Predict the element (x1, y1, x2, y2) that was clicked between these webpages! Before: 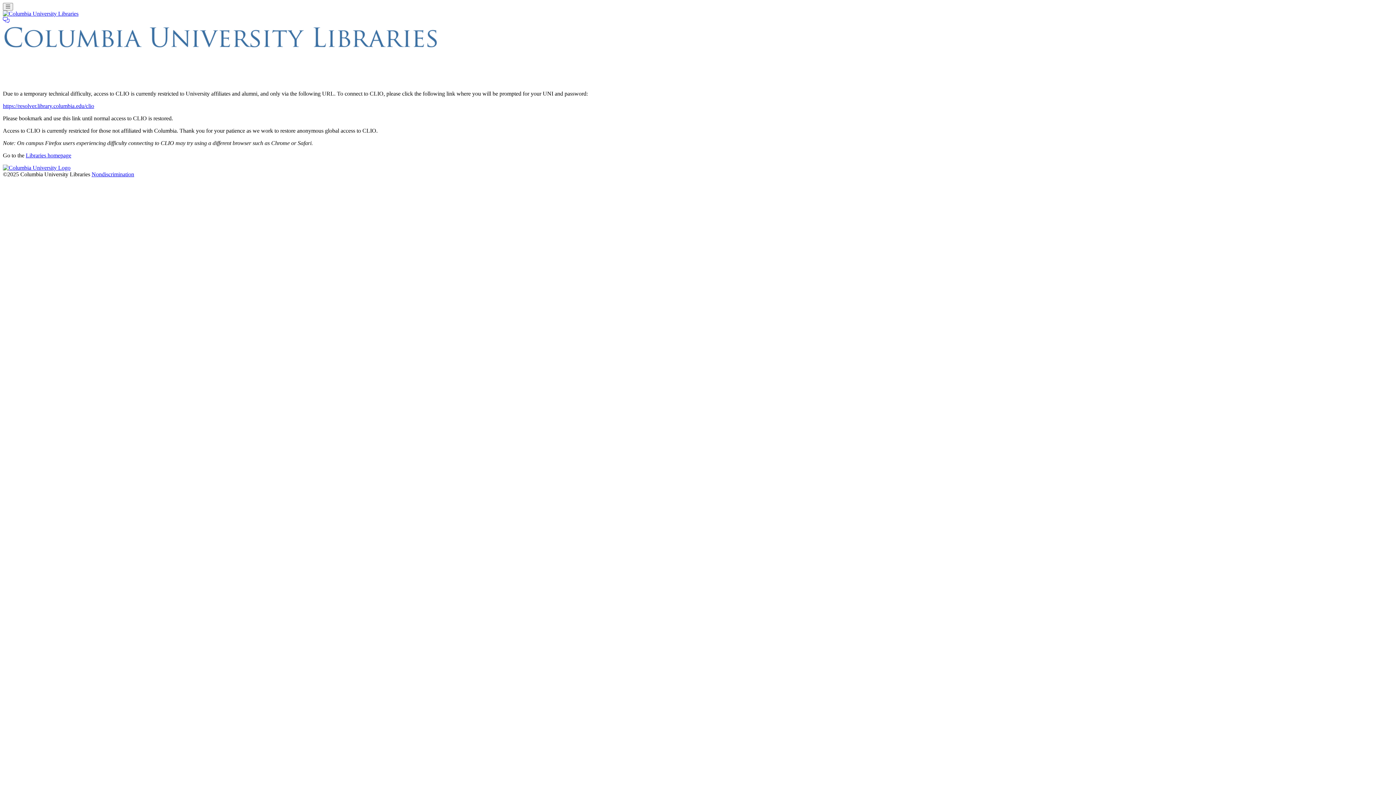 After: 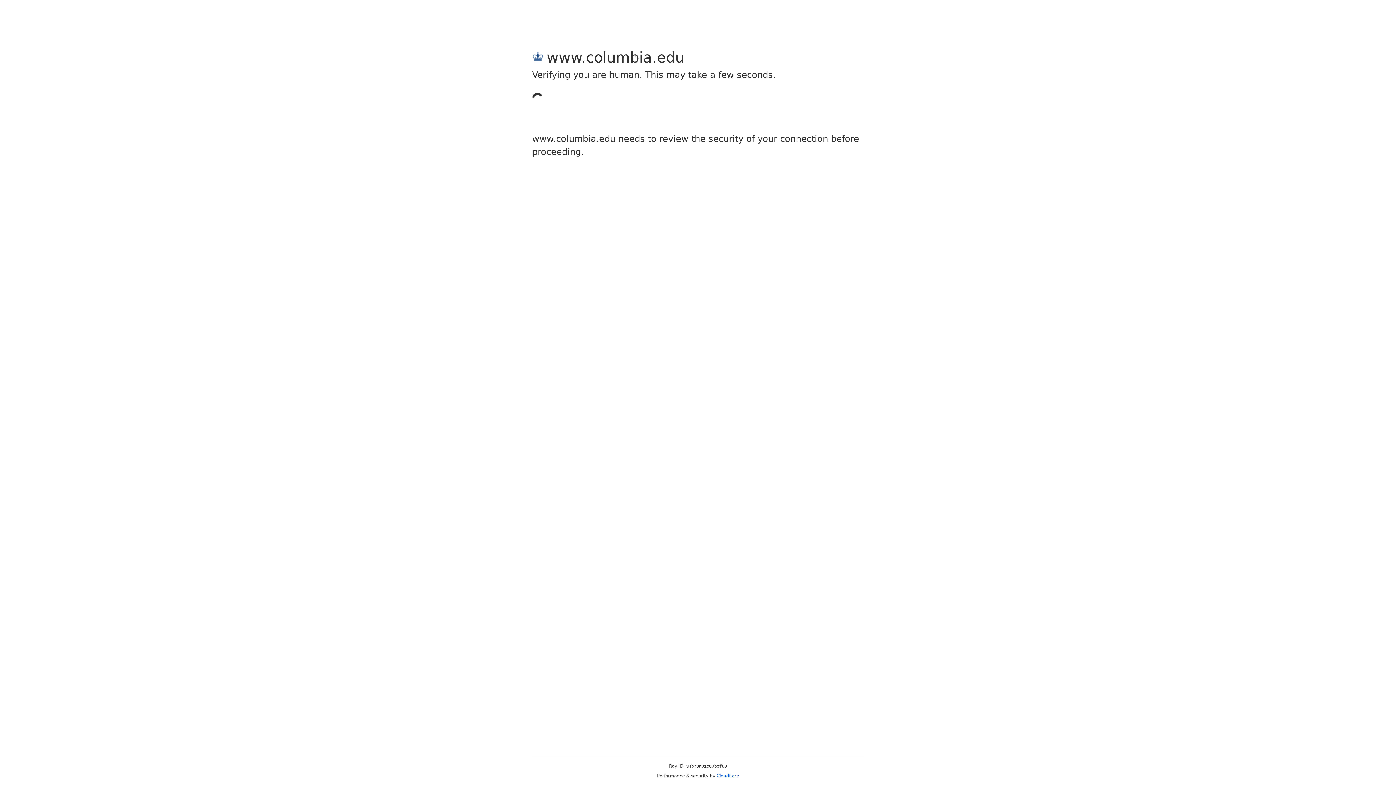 Action: label: Columbia University bbox: (2, 164, 70, 170)